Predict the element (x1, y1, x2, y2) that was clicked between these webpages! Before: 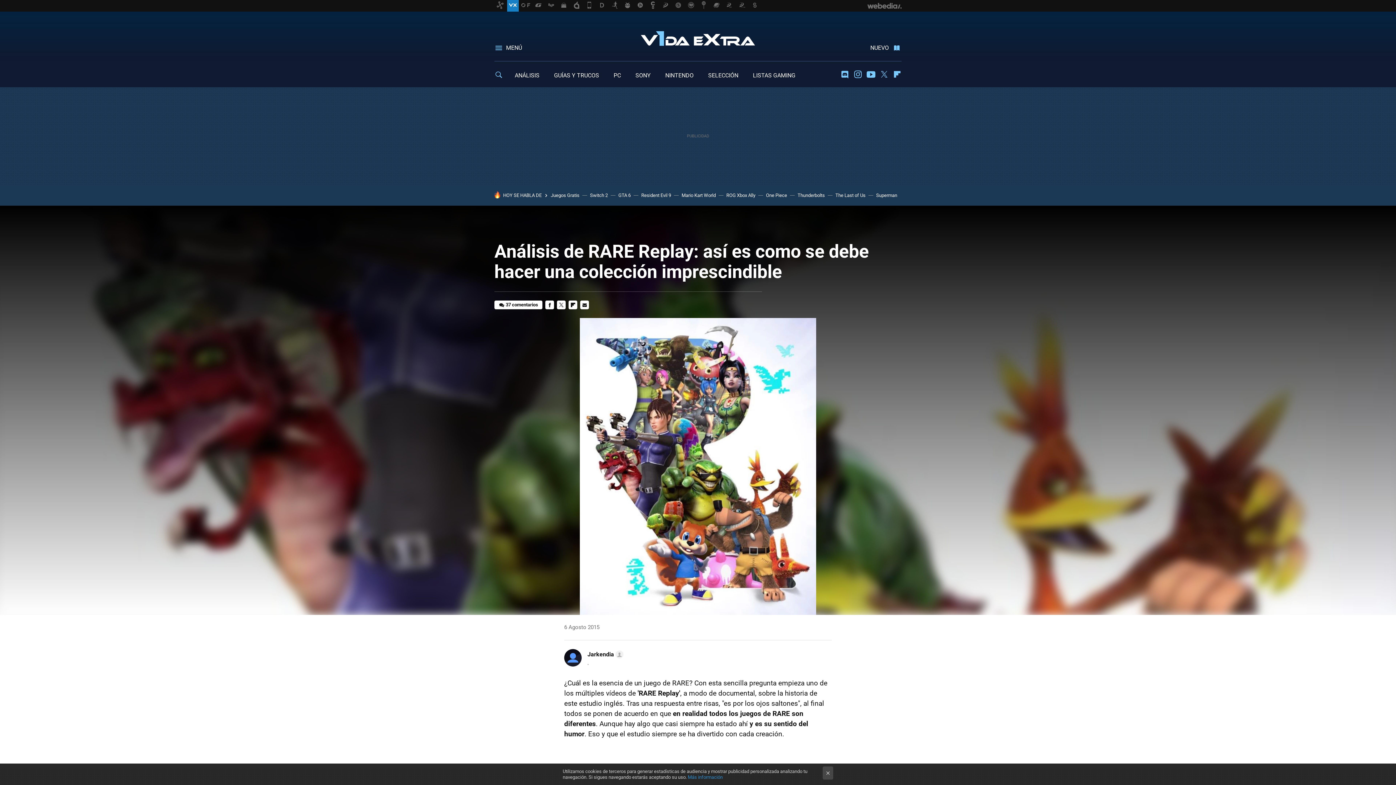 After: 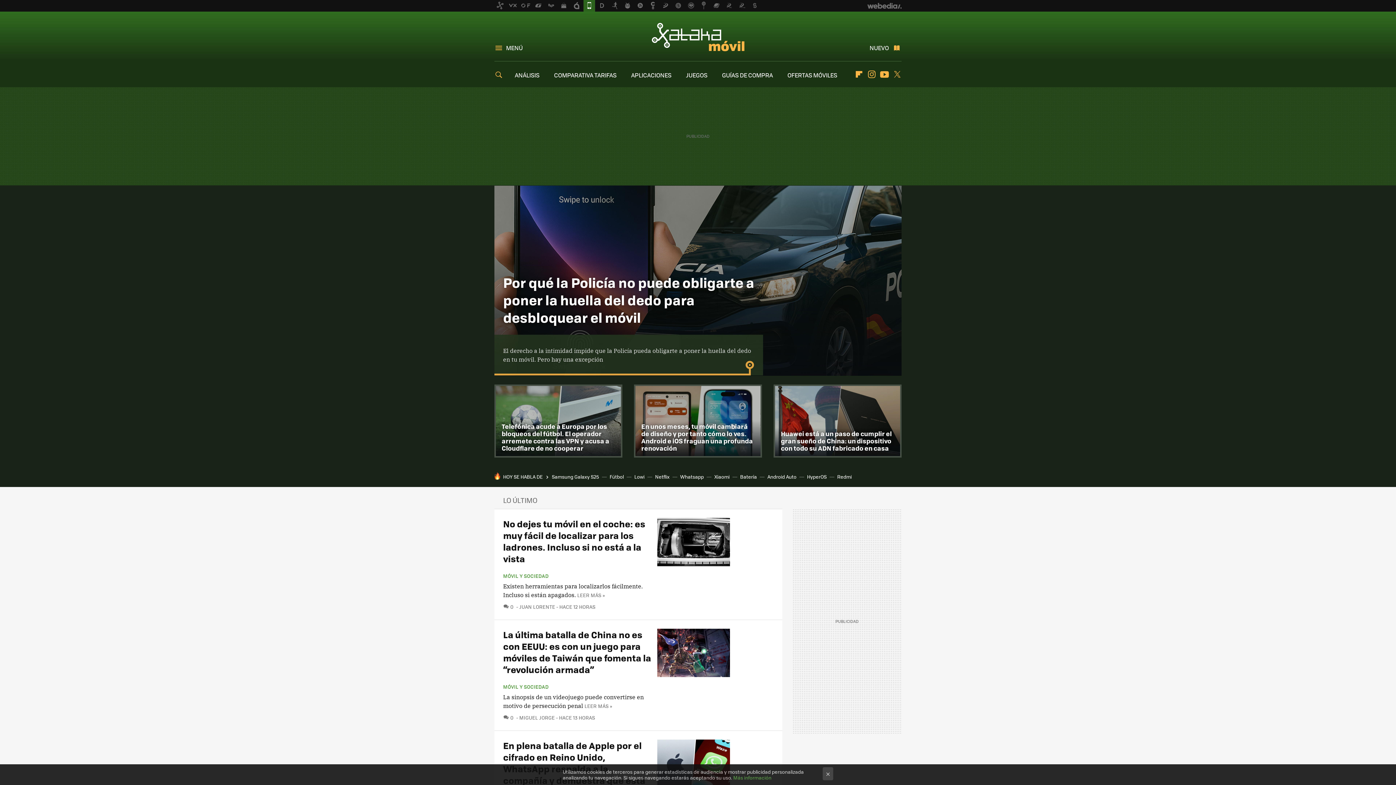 Action: bbox: (583, 0, 595, 11)